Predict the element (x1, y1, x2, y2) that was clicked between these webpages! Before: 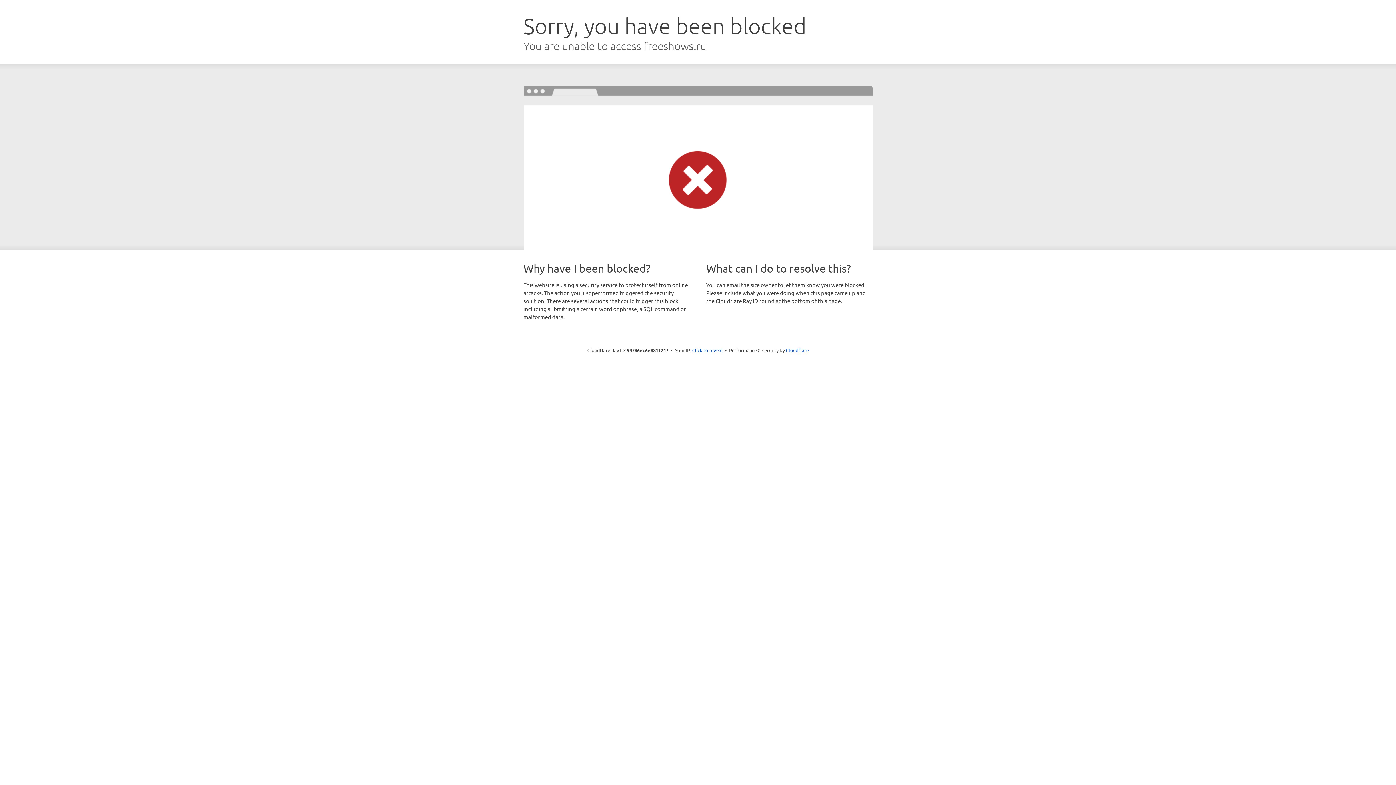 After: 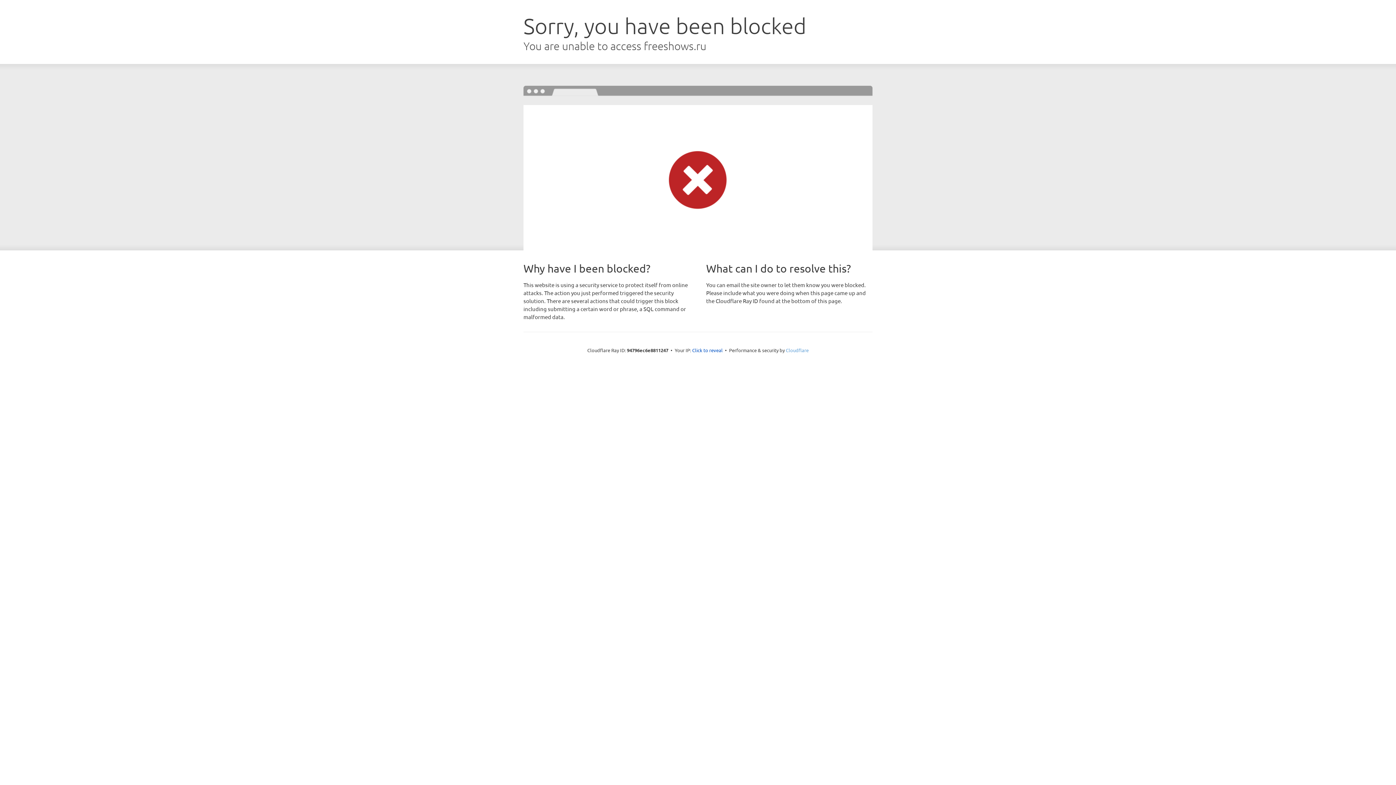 Action: label: Cloudflare bbox: (786, 347, 808, 353)